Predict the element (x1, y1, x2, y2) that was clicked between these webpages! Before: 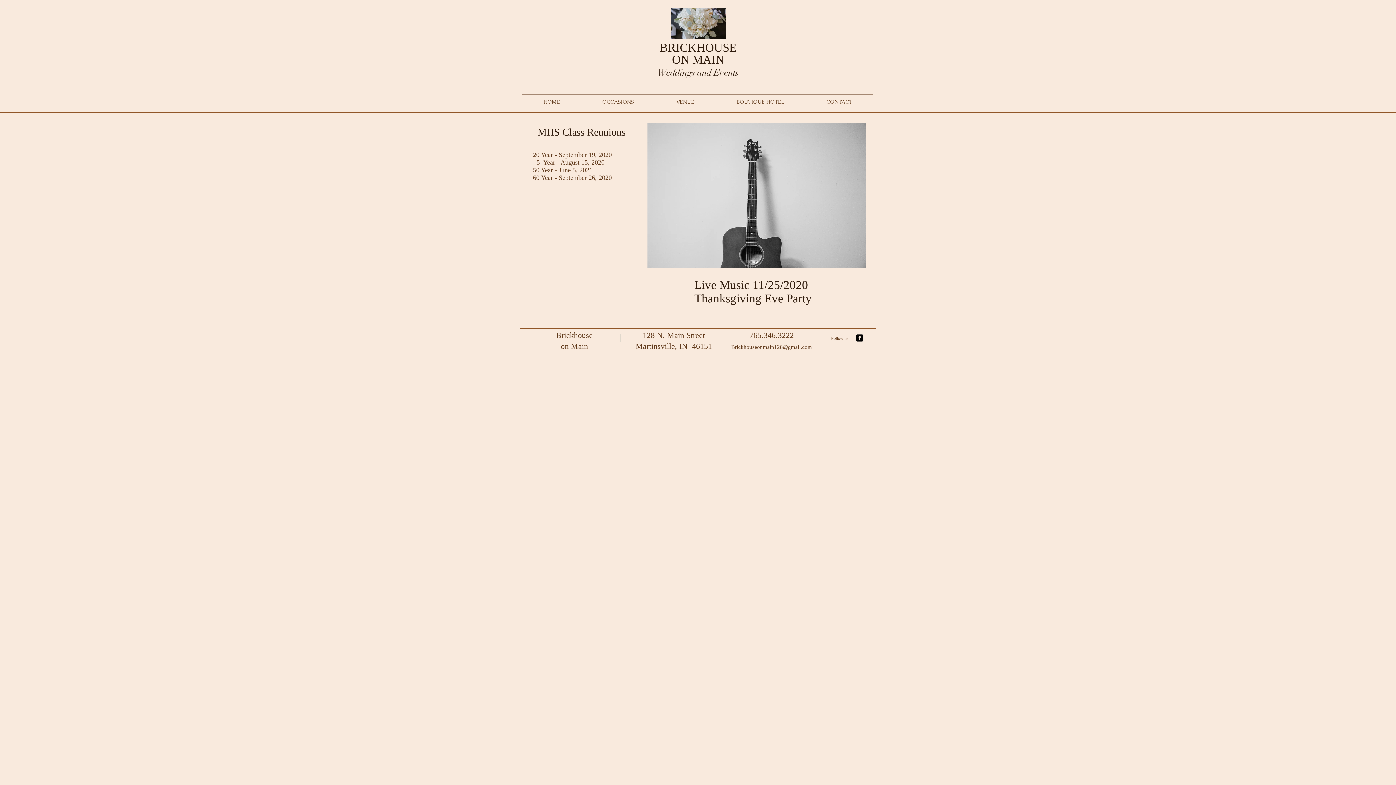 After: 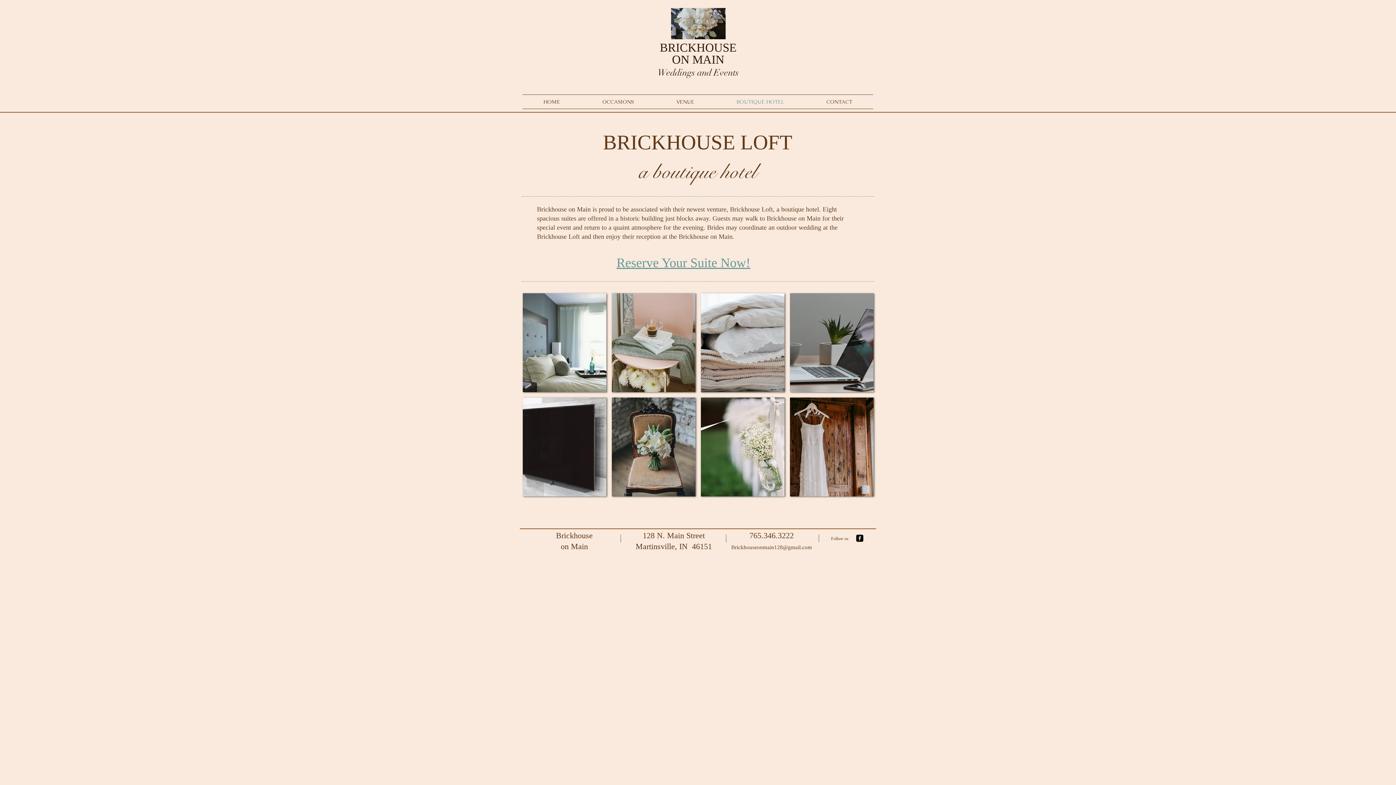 Action: label: BOUTIQUE HOTEL bbox: (715, 94, 805, 108)